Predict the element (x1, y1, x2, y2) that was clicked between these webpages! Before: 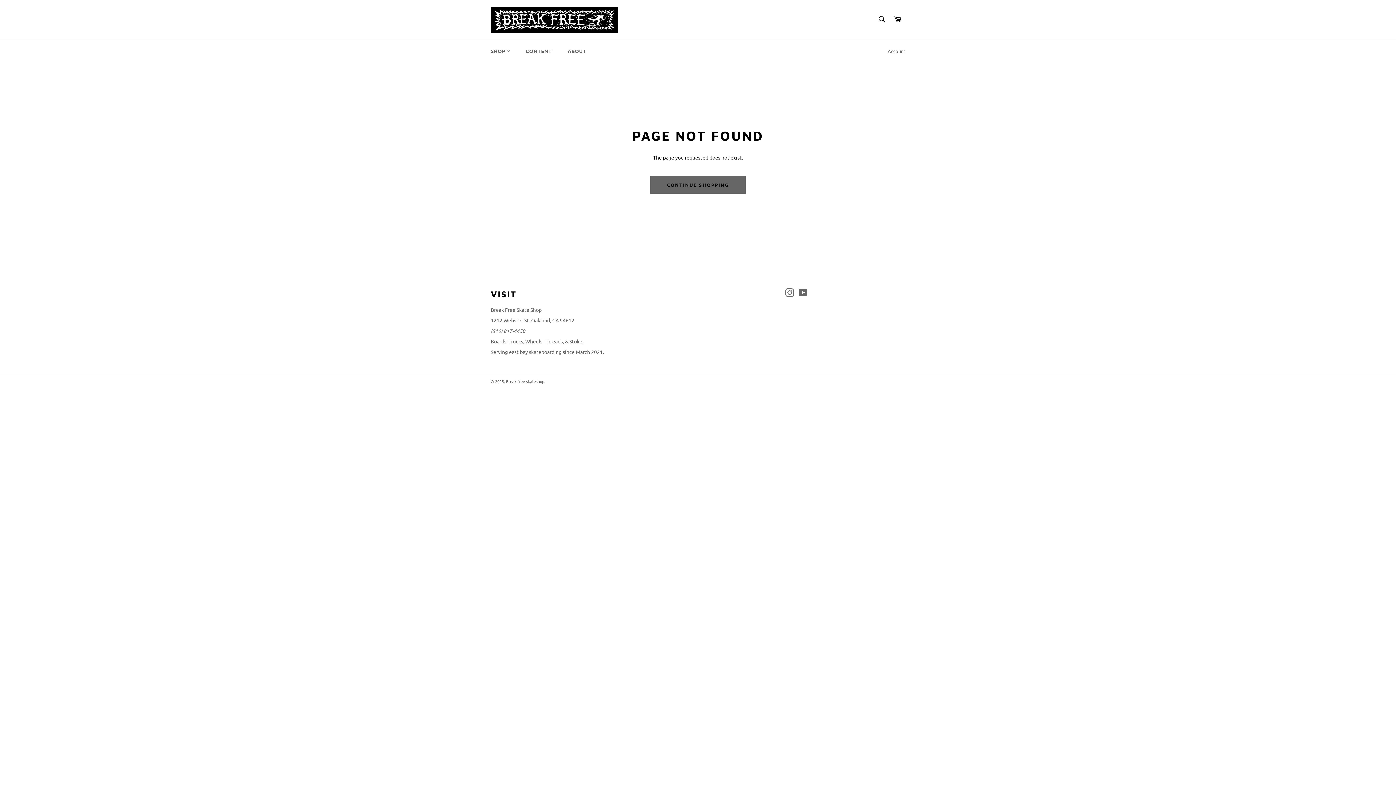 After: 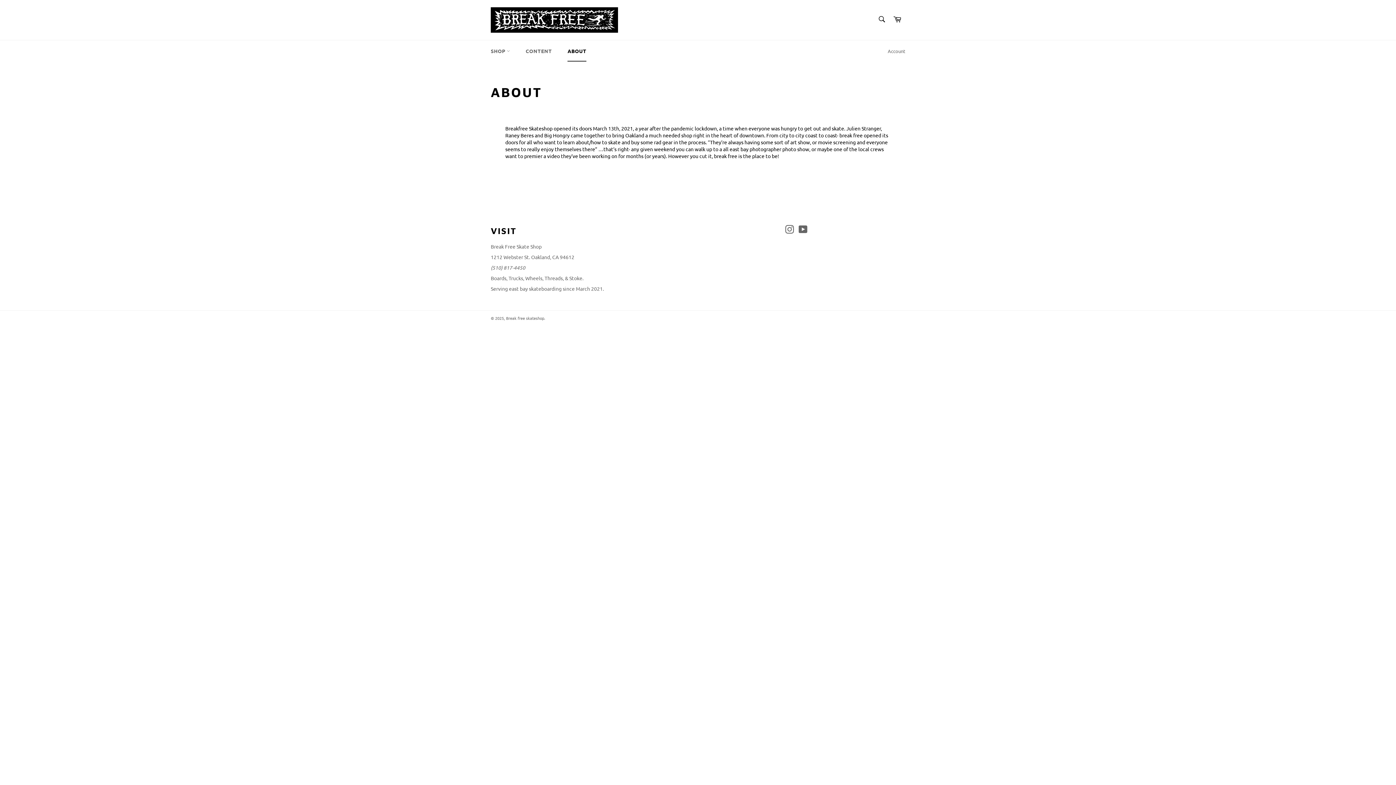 Action: bbox: (560, 40, 593, 61) label: ABOUT